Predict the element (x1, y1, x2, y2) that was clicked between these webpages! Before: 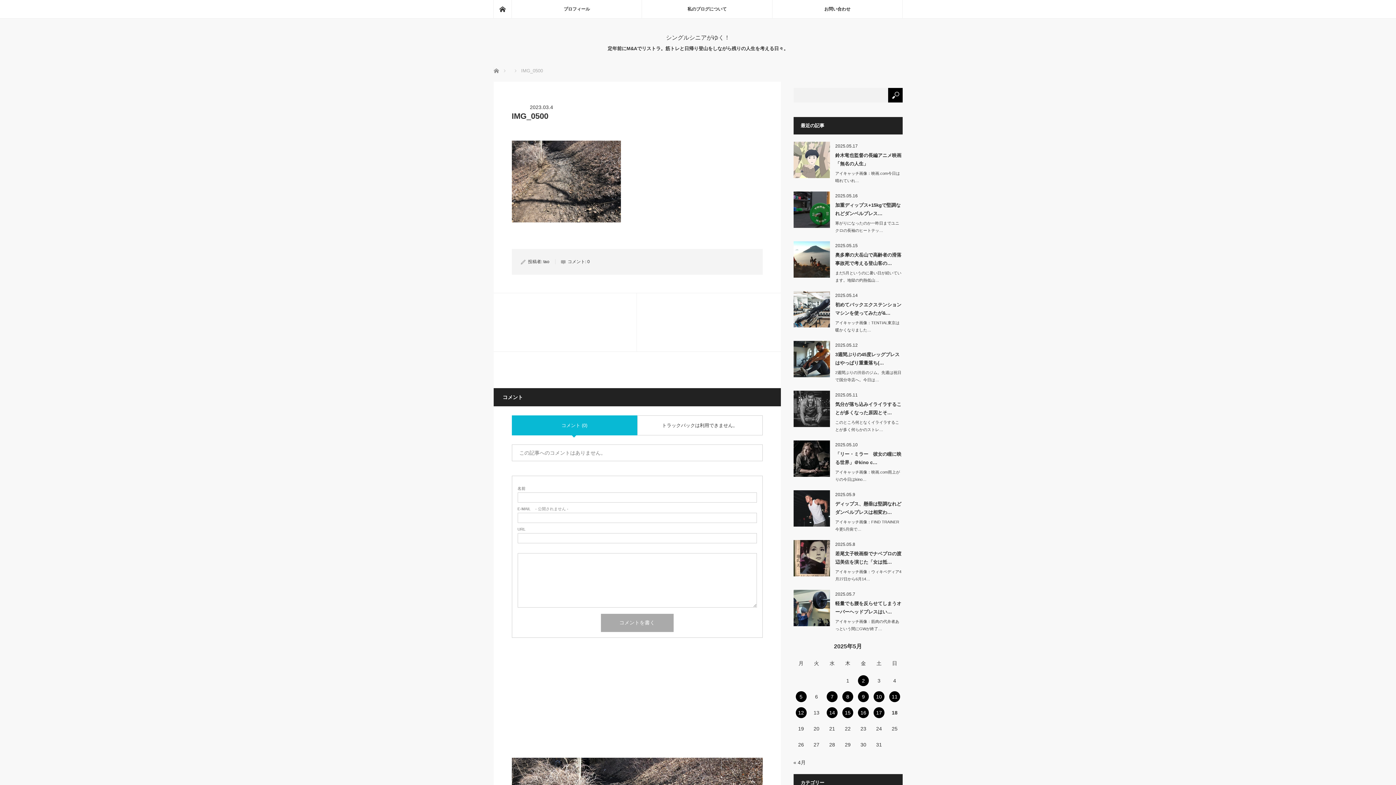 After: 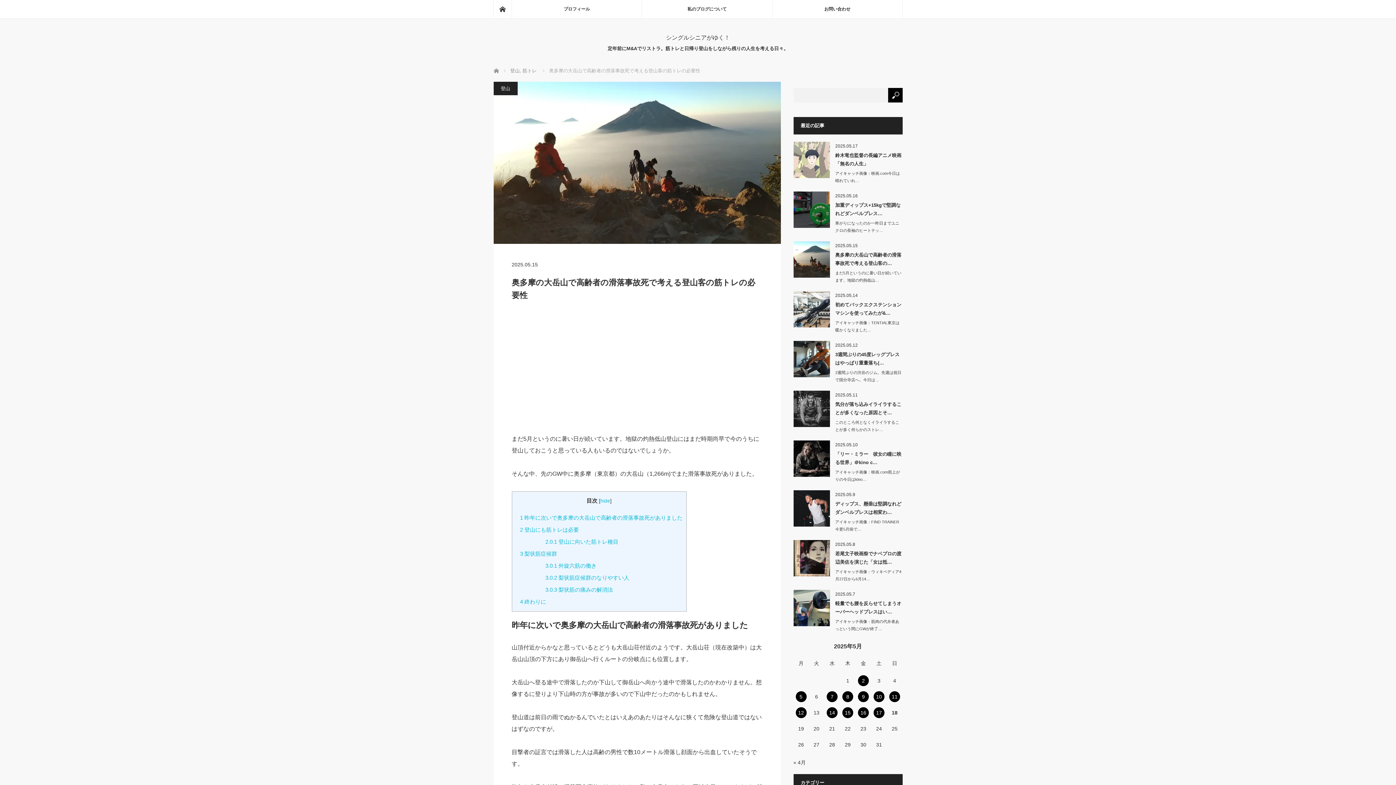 Action: label: まだ5月というのに暑い日が続いています。地獄の灼熱低山… bbox: (835, 269, 902, 284)